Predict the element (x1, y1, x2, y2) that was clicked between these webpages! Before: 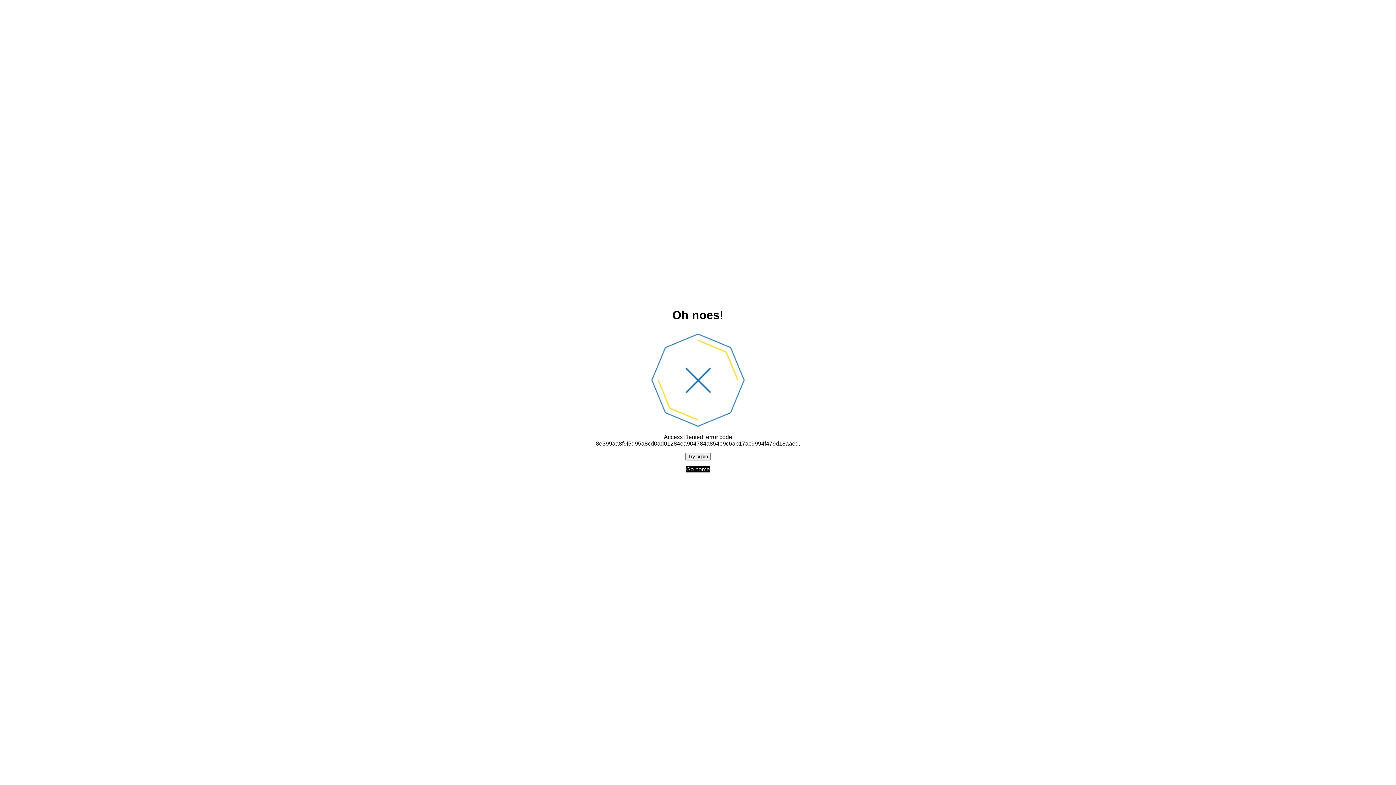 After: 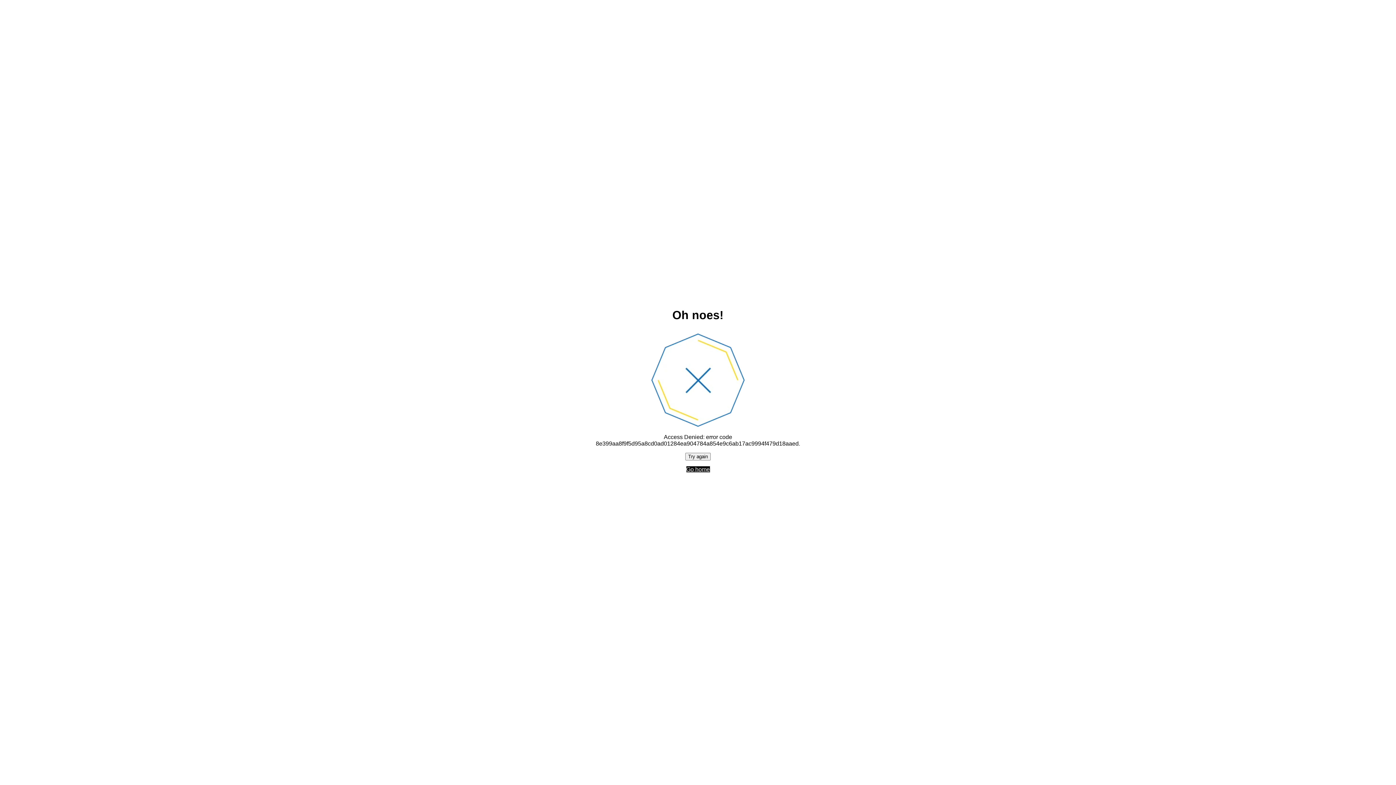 Action: bbox: (685, 452, 710, 460) label: Try again